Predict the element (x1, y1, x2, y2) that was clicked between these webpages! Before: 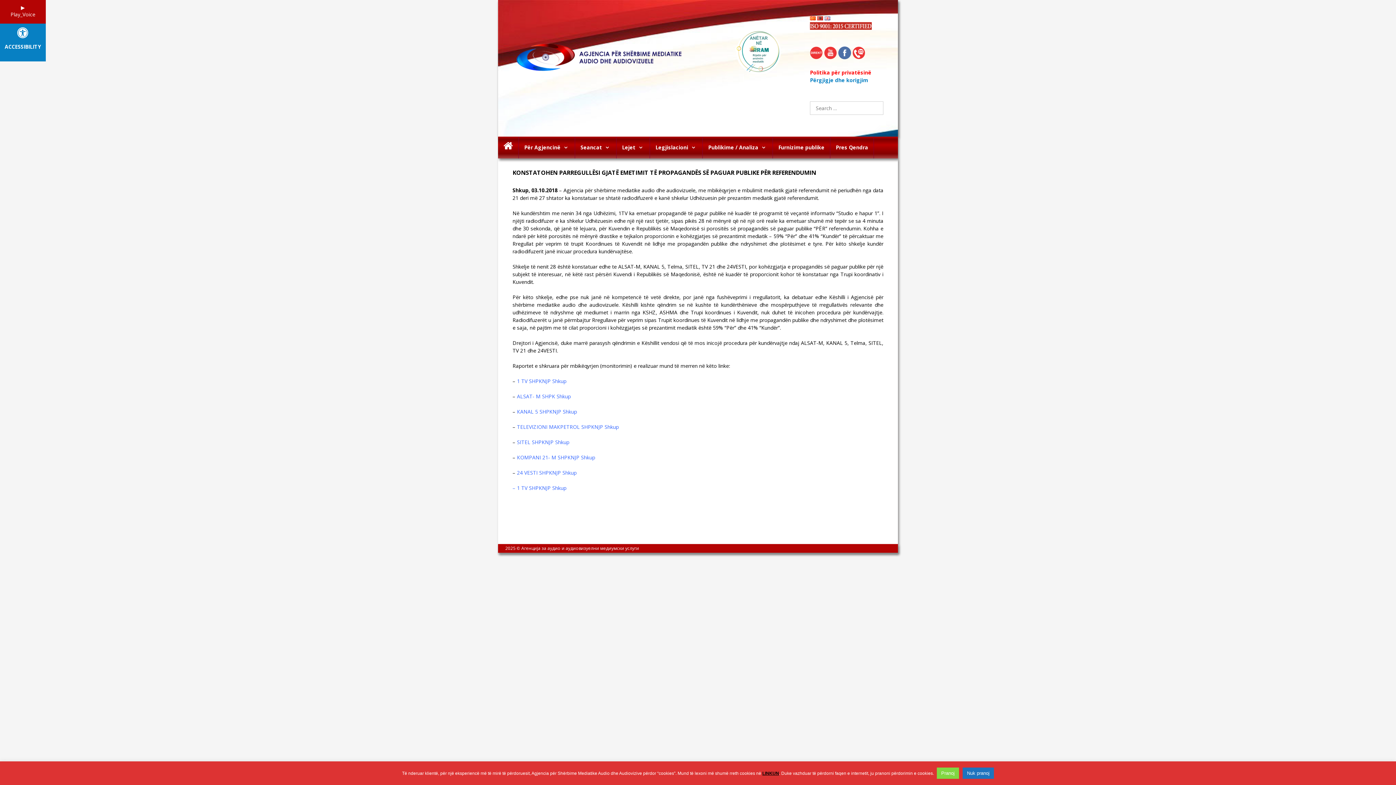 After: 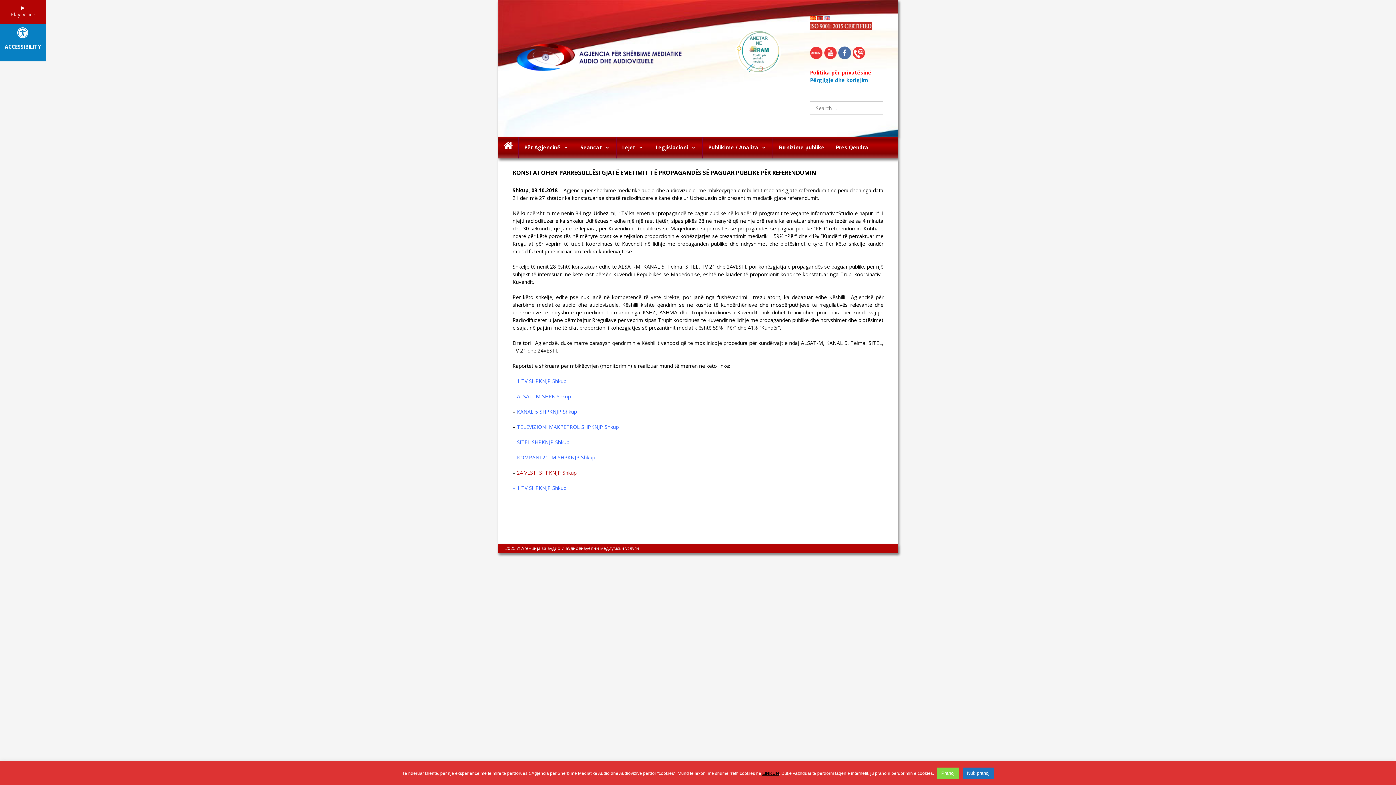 Action: bbox: (517, 469, 576, 476) label: 24 VESTI SHPKNJP Shkup